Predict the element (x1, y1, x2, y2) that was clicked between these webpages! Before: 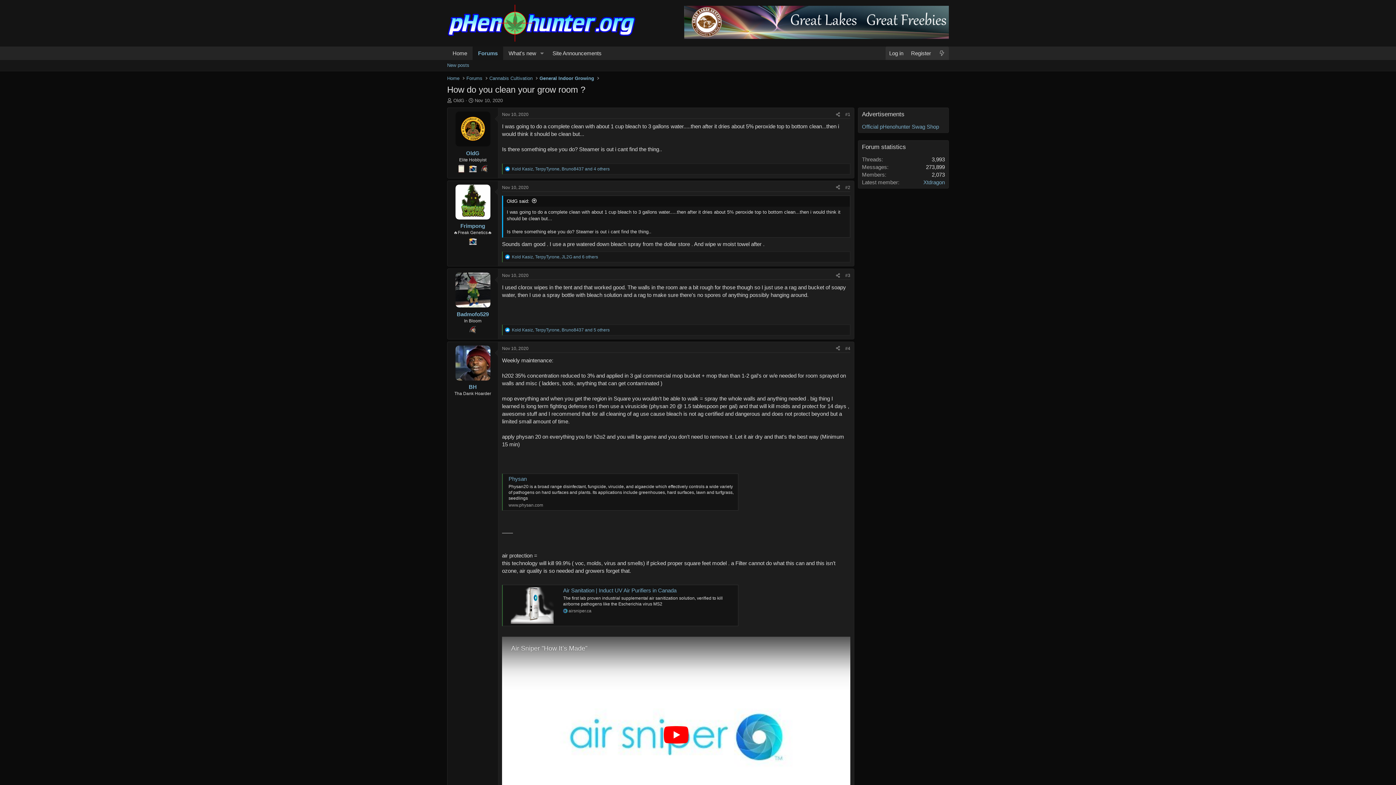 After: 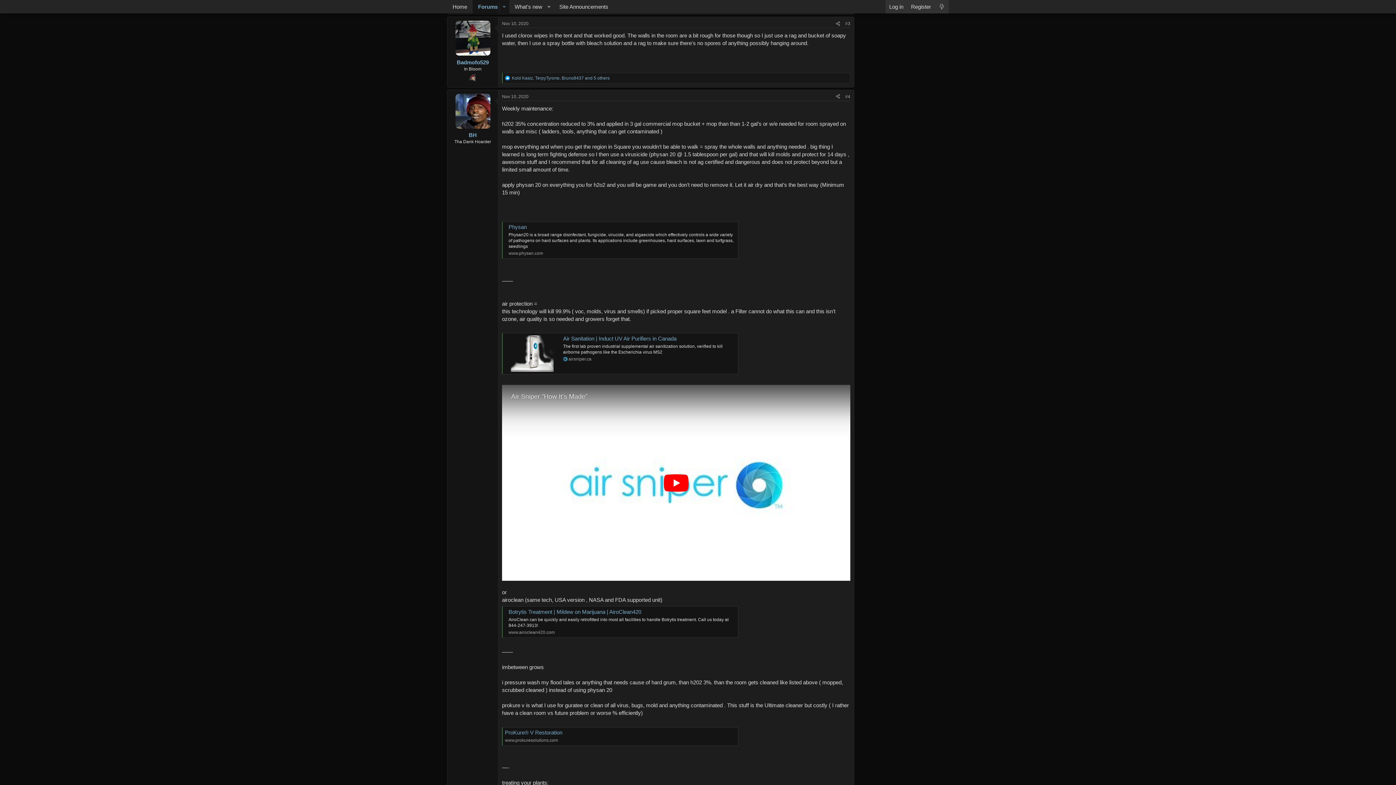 Action: label: #3 bbox: (845, 273, 850, 278)